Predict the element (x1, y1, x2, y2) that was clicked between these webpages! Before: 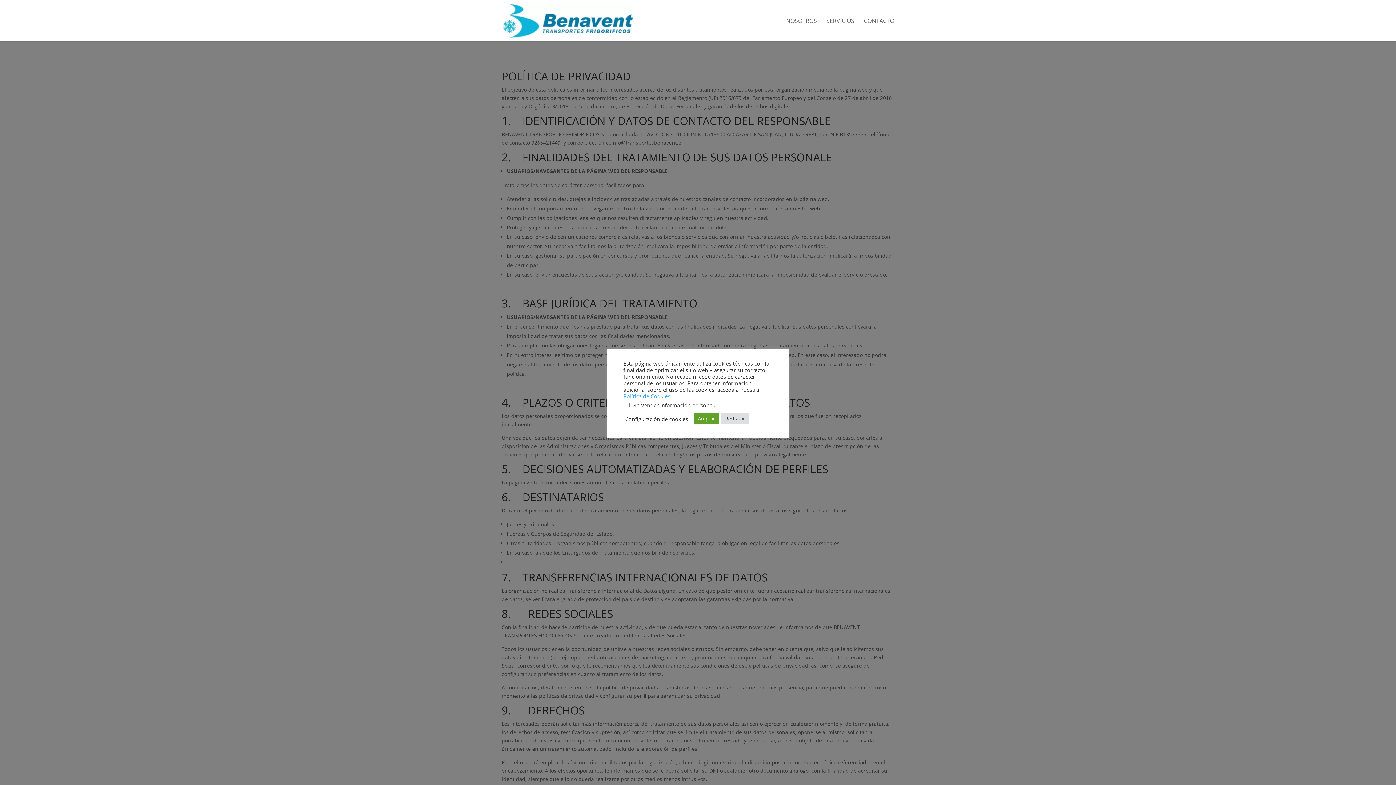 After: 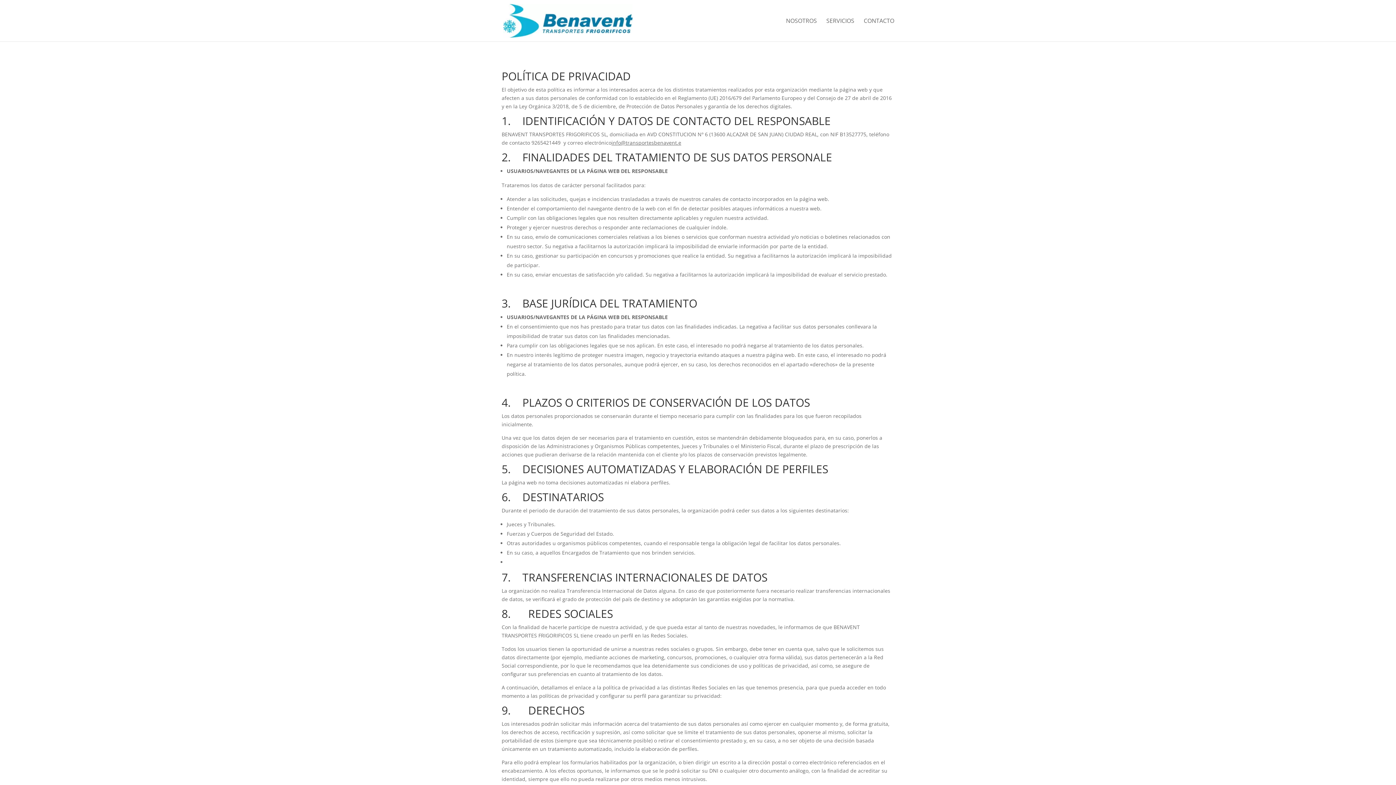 Action: bbox: (721, 413, 749, 424) label: Rechazar